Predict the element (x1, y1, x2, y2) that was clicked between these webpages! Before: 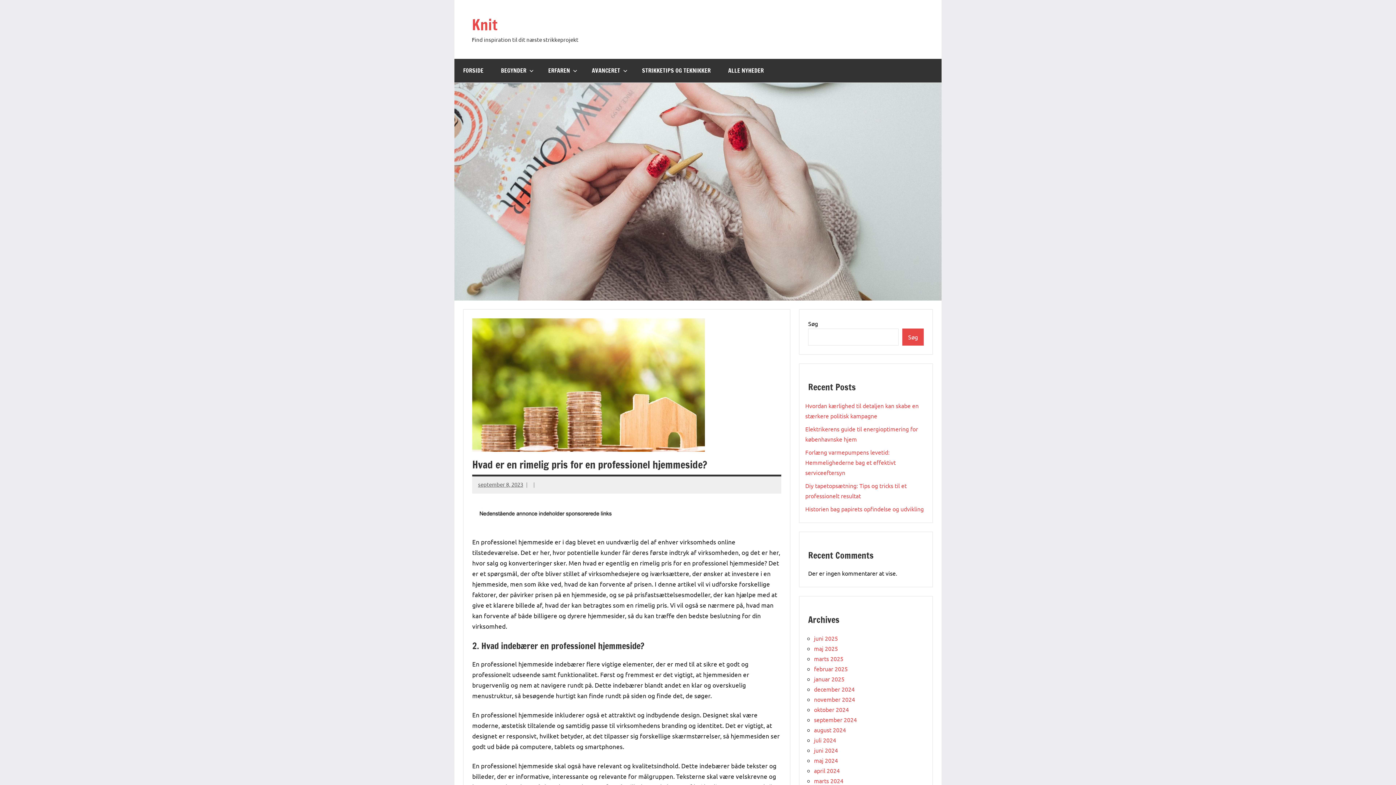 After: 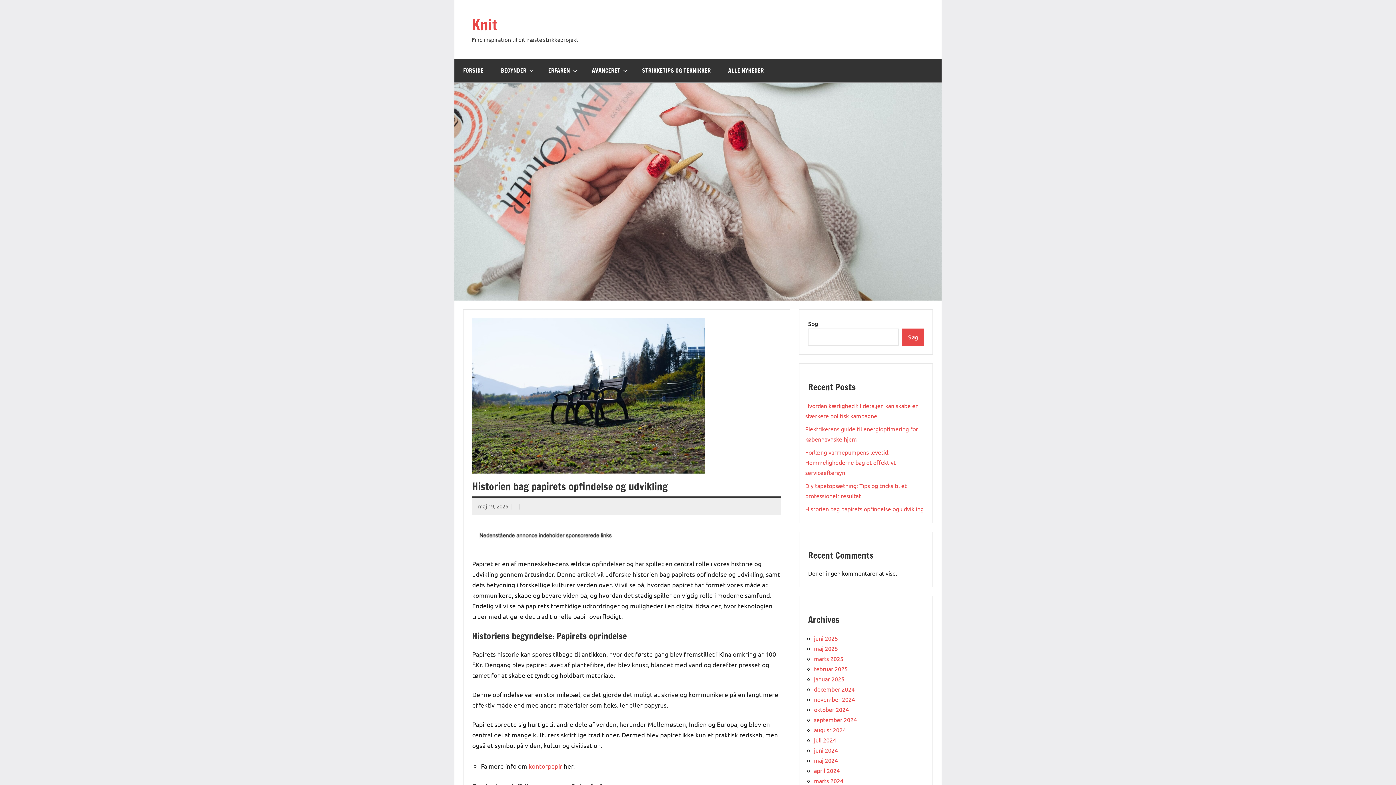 Action: bbox: (805, 505, 924, 512) label: Historien bag papirets opfindelse og udvikling